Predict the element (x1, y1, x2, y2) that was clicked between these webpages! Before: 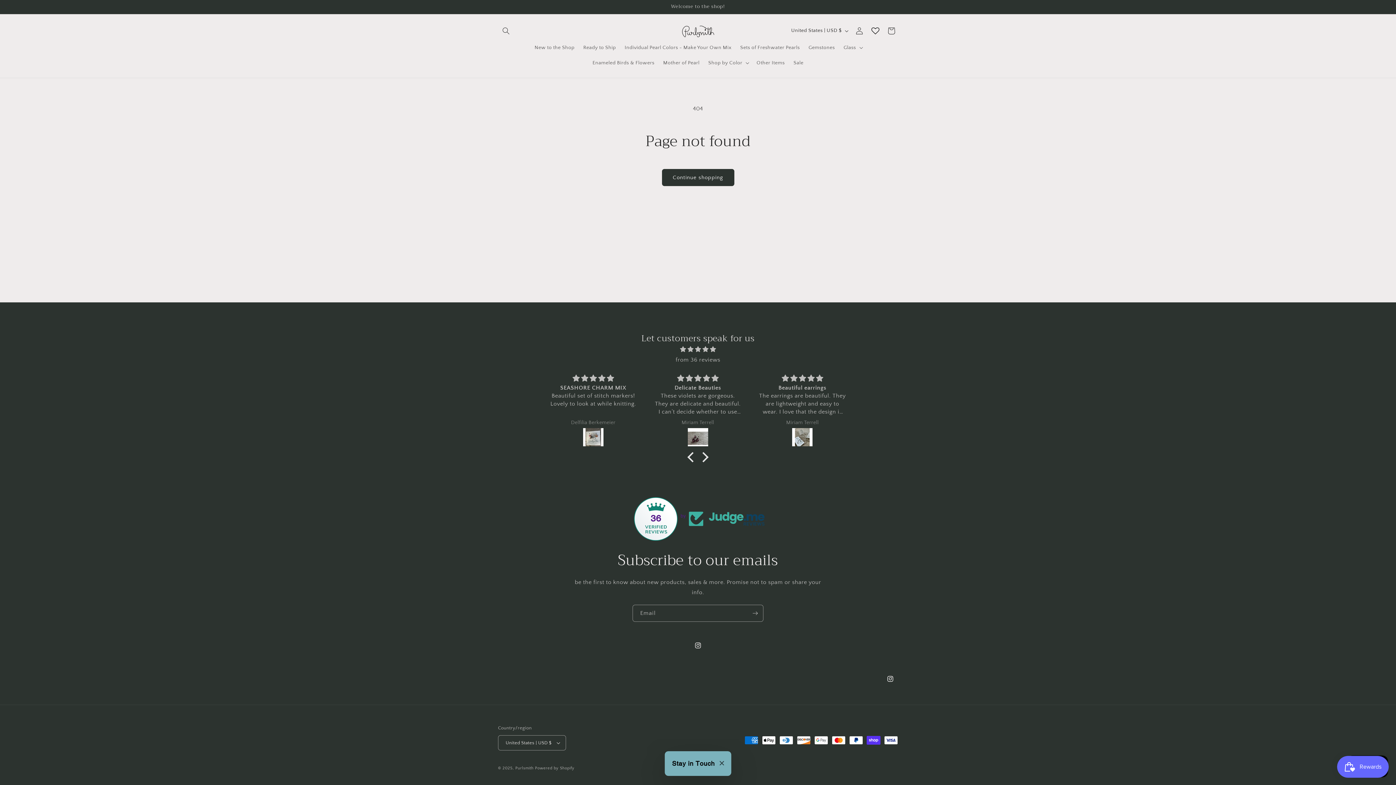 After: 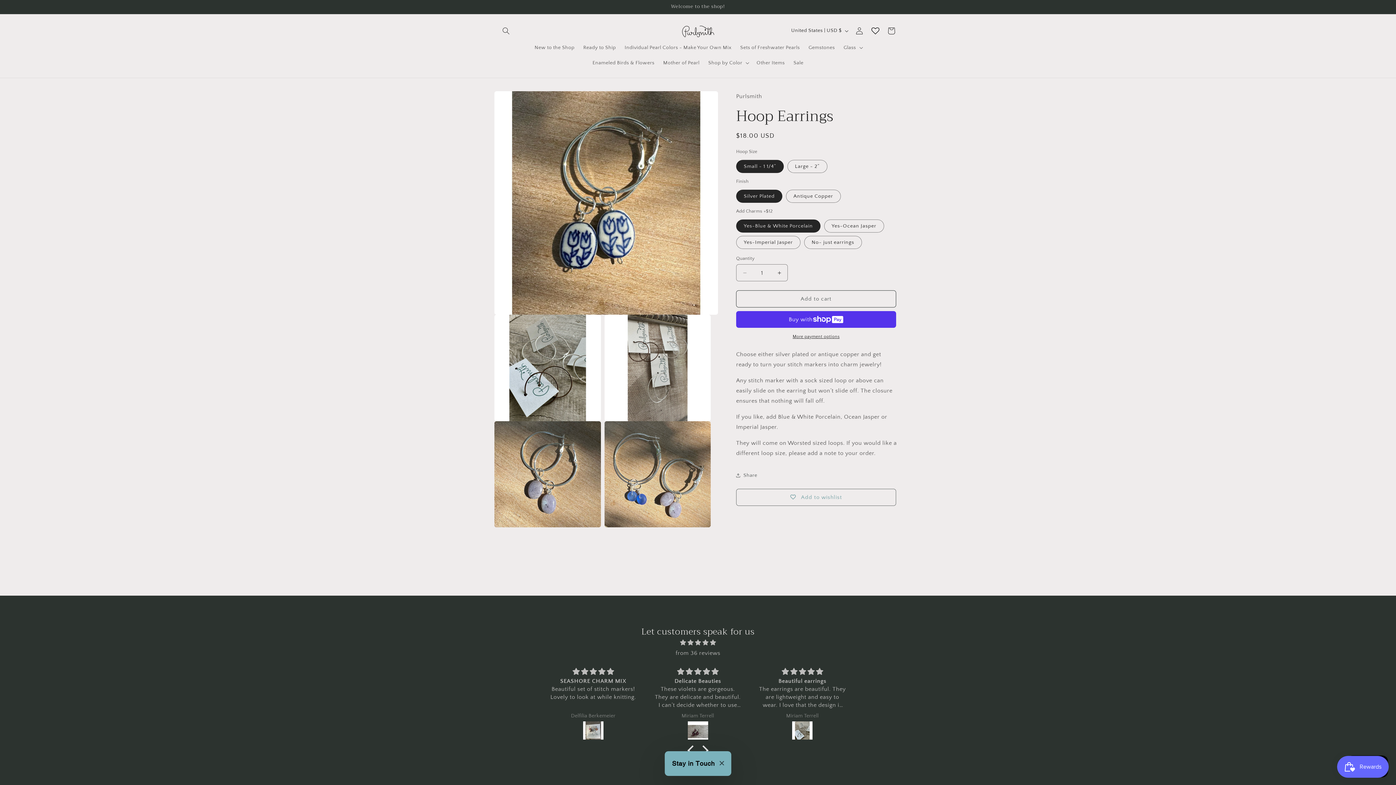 Action: bbox: (759, 428, 846, 448)